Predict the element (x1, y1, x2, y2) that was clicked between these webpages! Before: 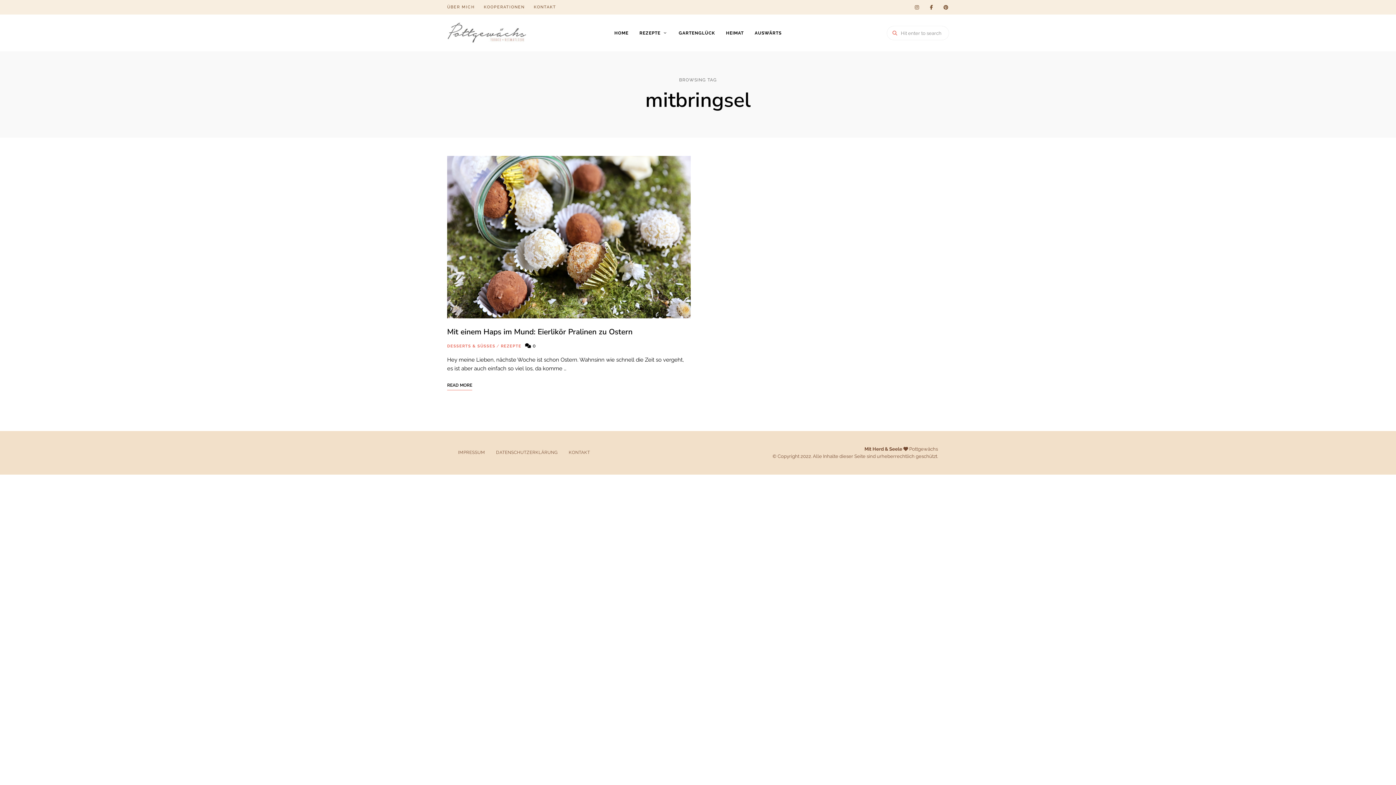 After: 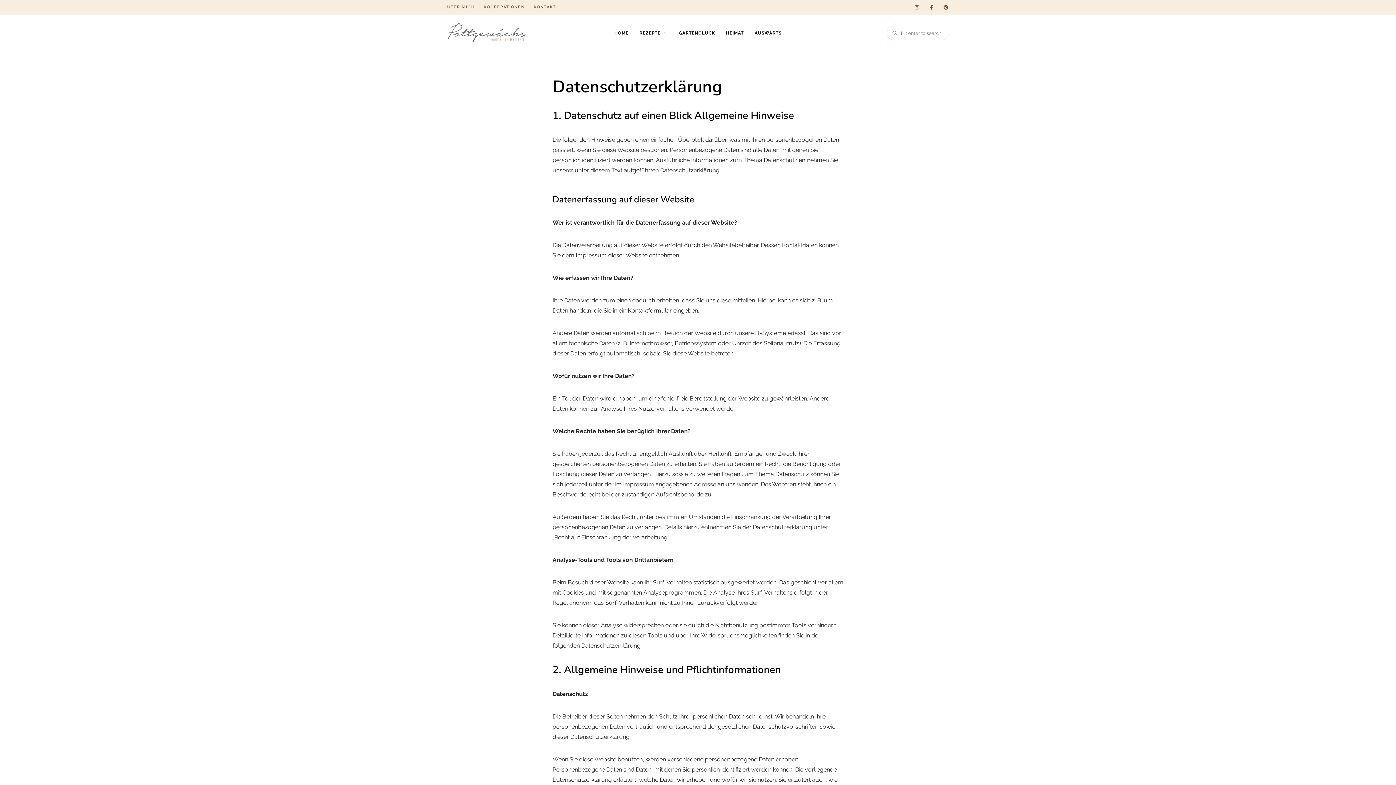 Action: label: DATENSCHUTZERKLÄRUNG bbox: (490, 447, 563, 458)